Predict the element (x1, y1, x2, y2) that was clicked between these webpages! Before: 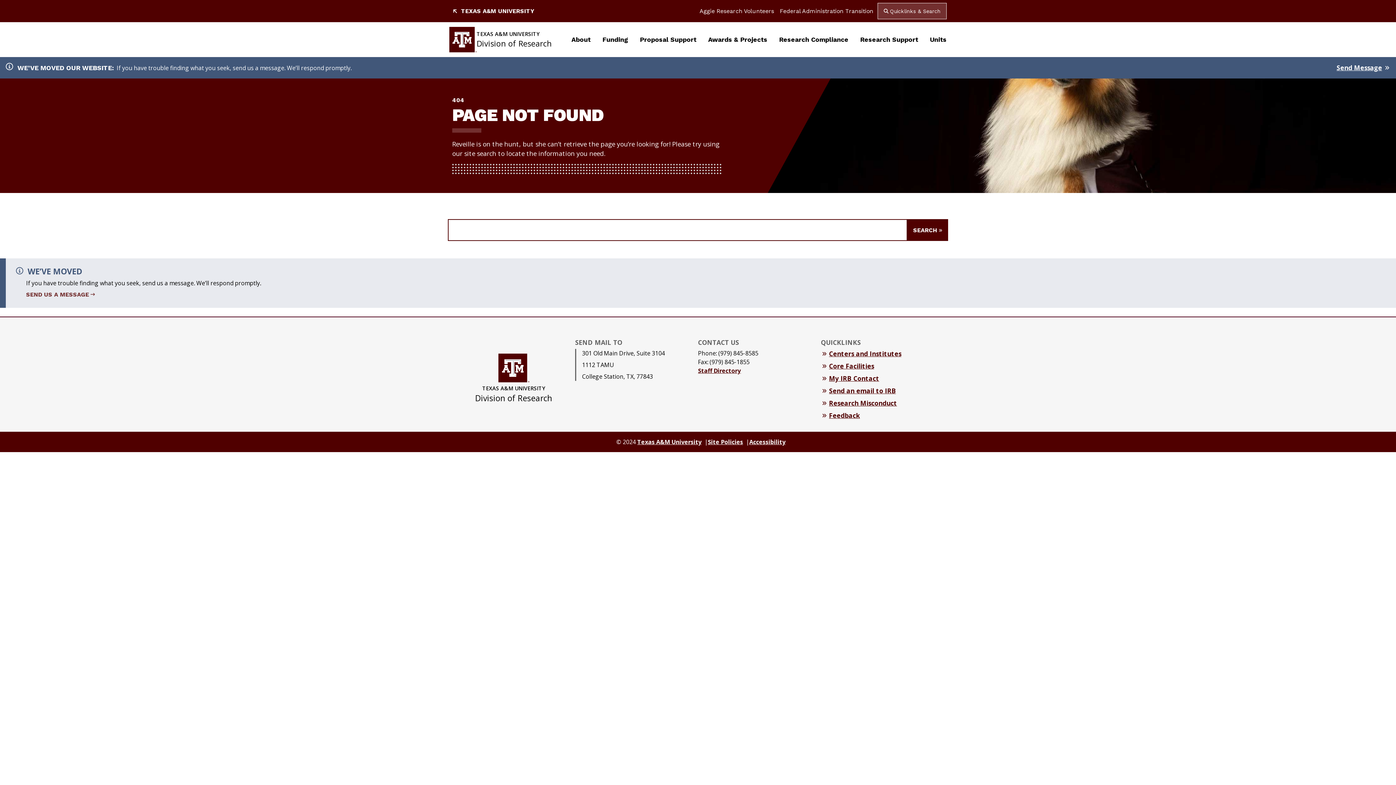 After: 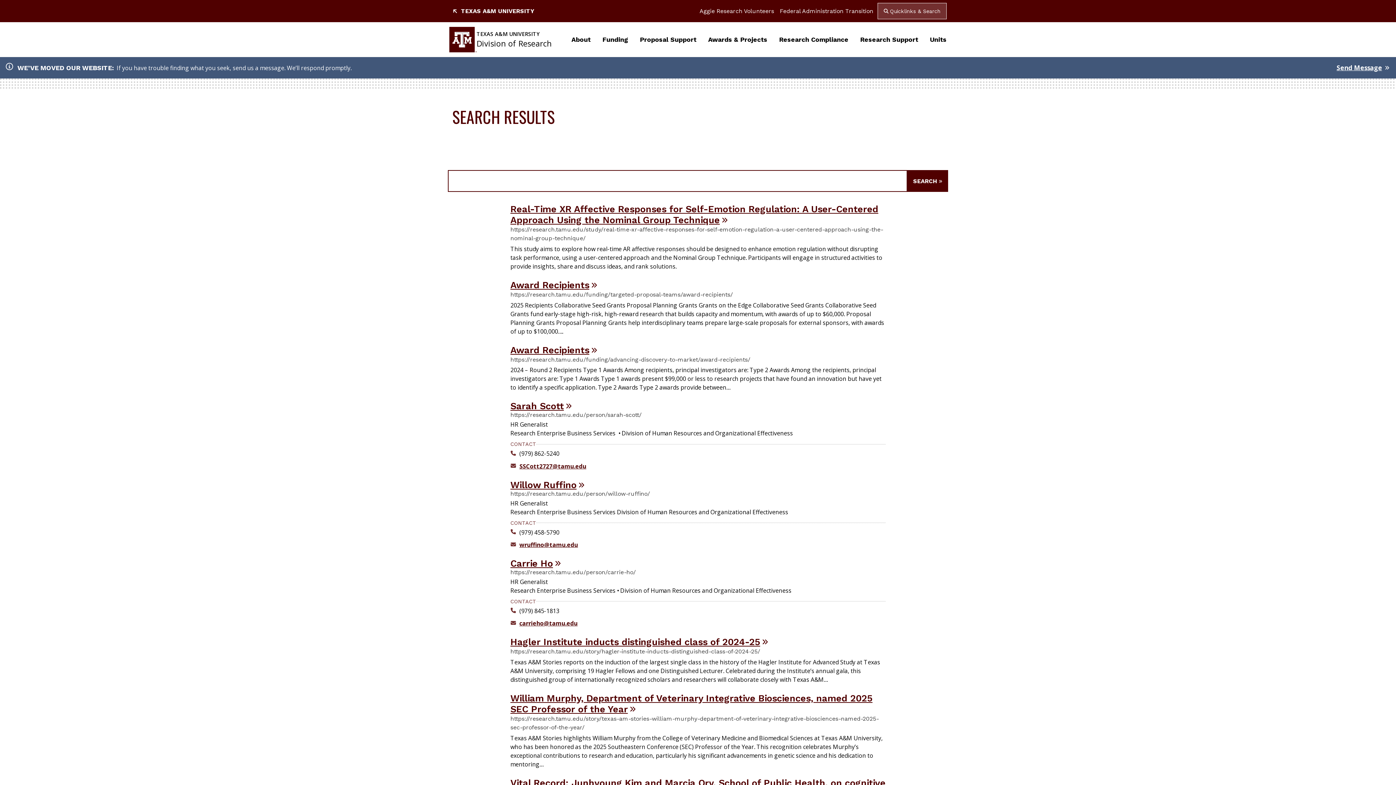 Action: label: Submit Search bbox: (907, 219, 948, 241)